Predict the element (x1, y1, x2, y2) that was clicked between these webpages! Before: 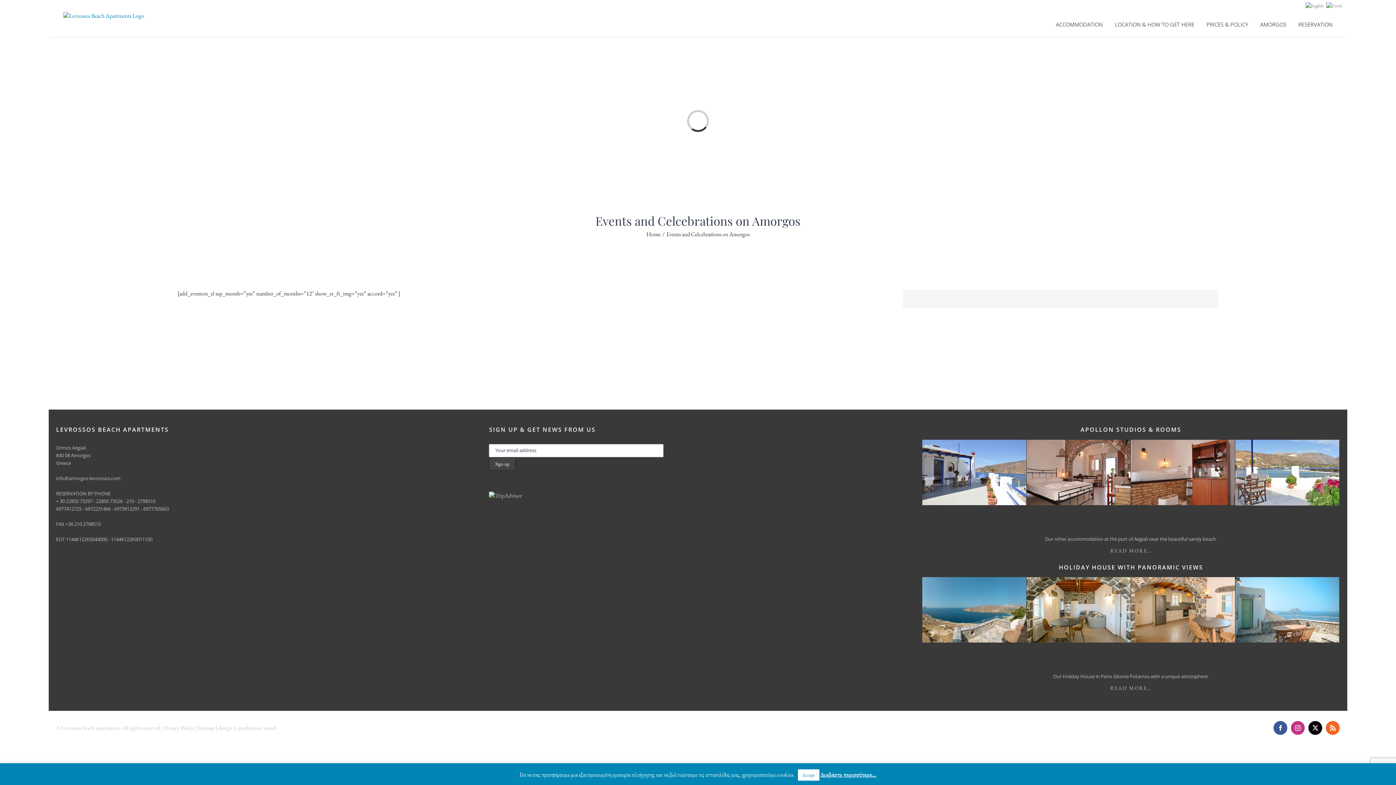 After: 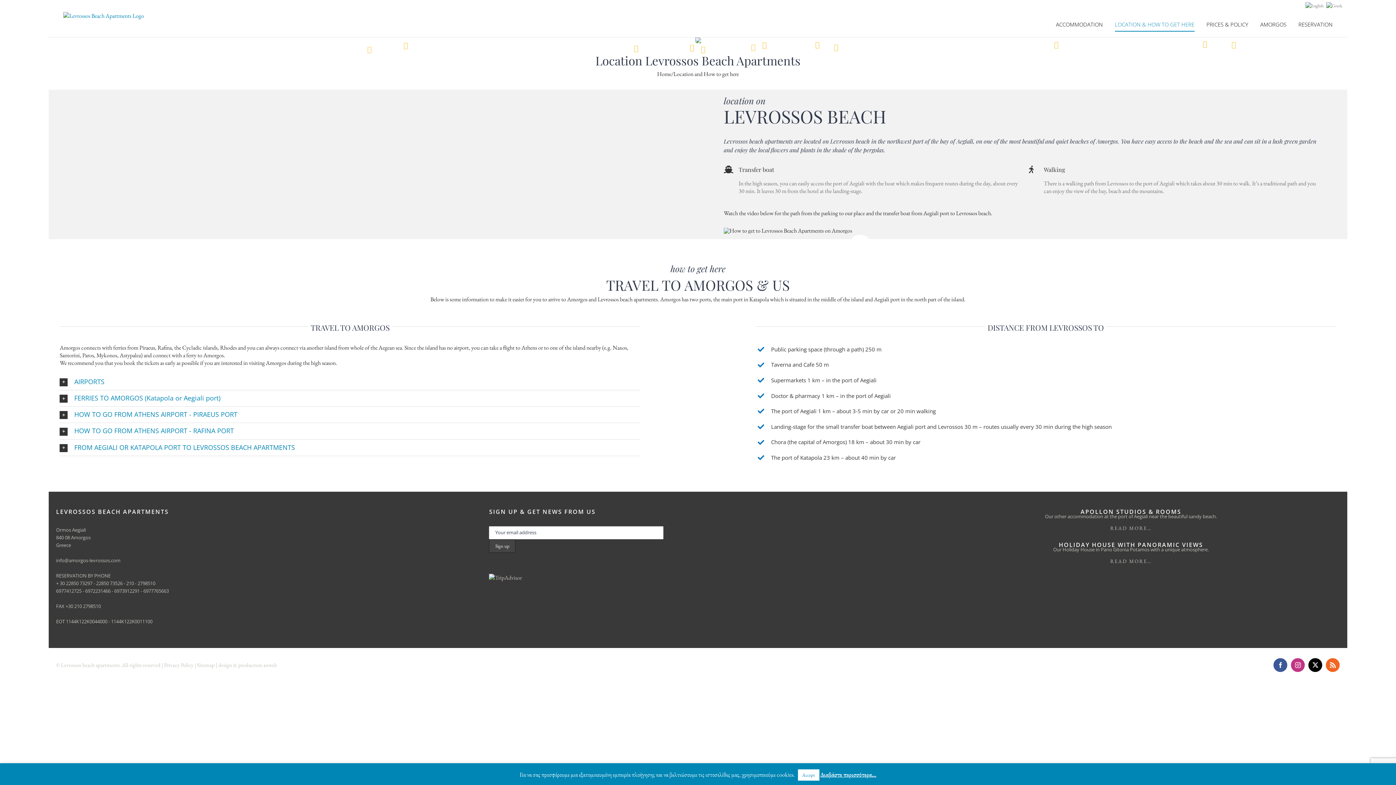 Action: bbox: (1115, 12, 1194, 37) label: LOCATION & HOW TO GET HERE